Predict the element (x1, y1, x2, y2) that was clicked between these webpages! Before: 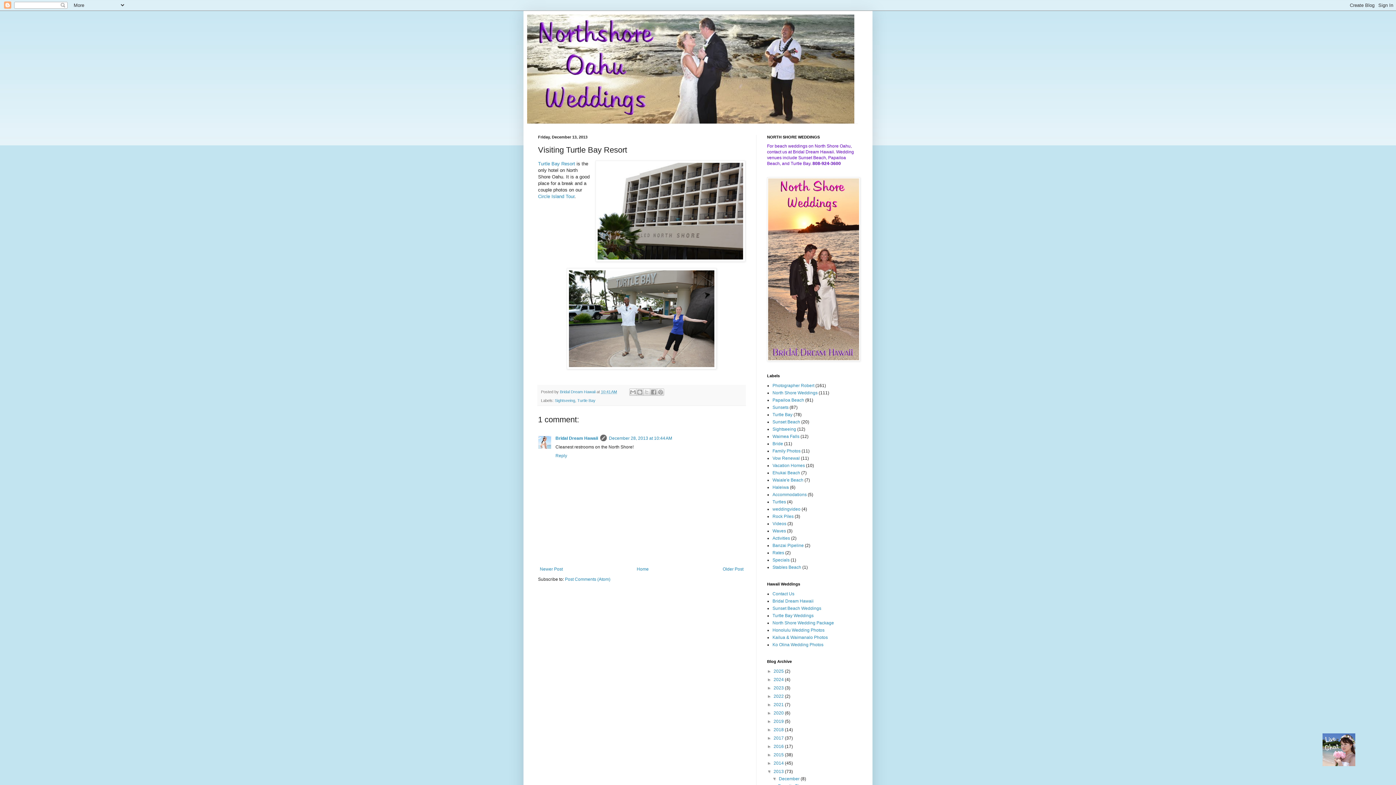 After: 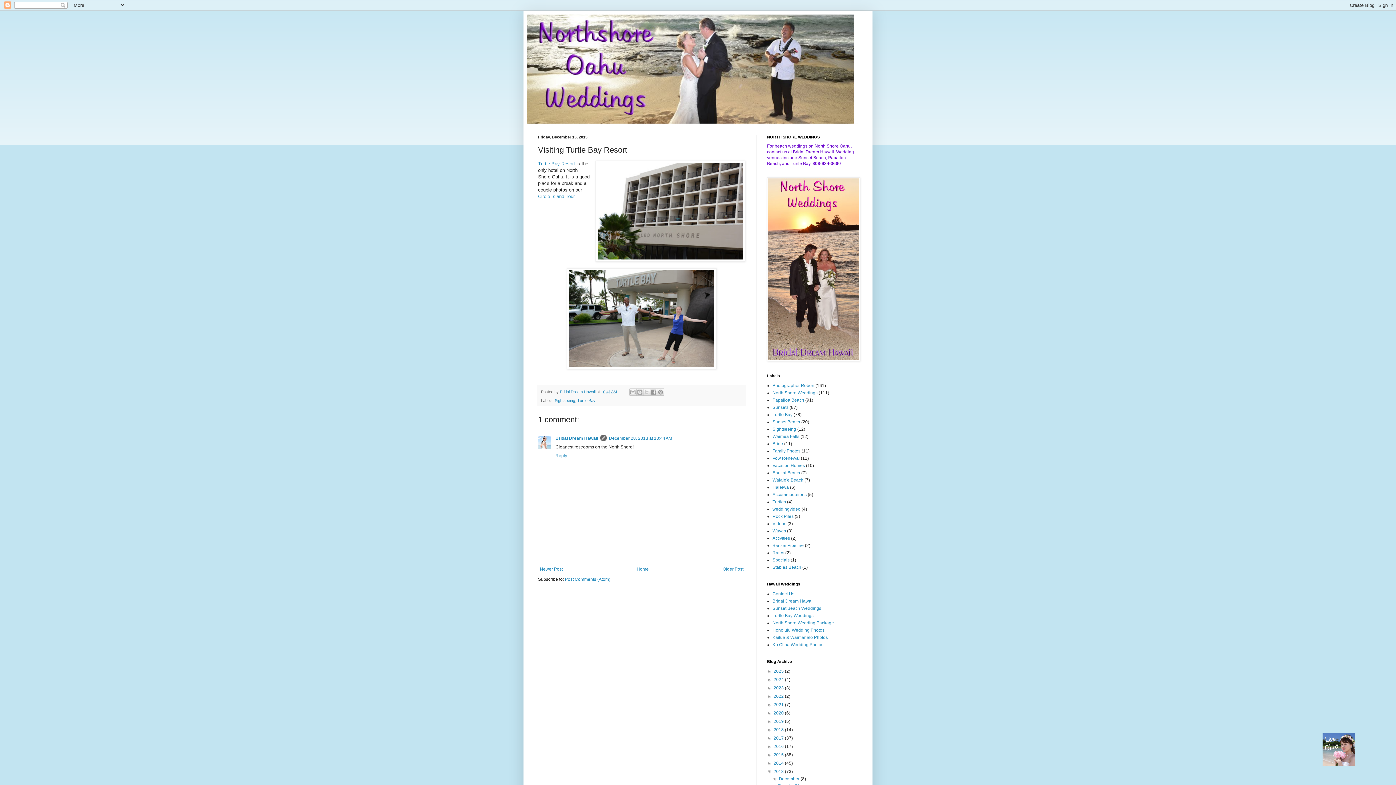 Action: label: 10:41 AM bbox: (601, 389, 617, 394)